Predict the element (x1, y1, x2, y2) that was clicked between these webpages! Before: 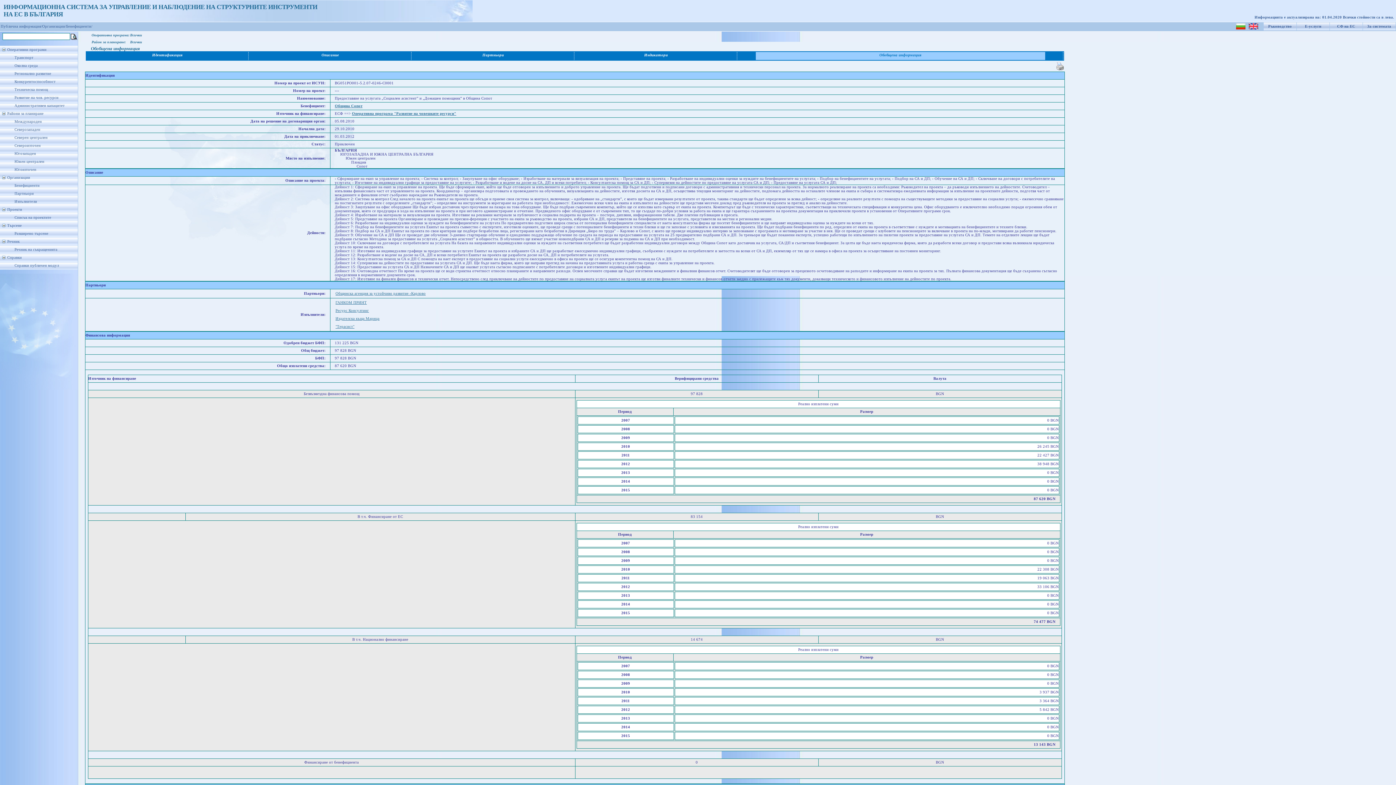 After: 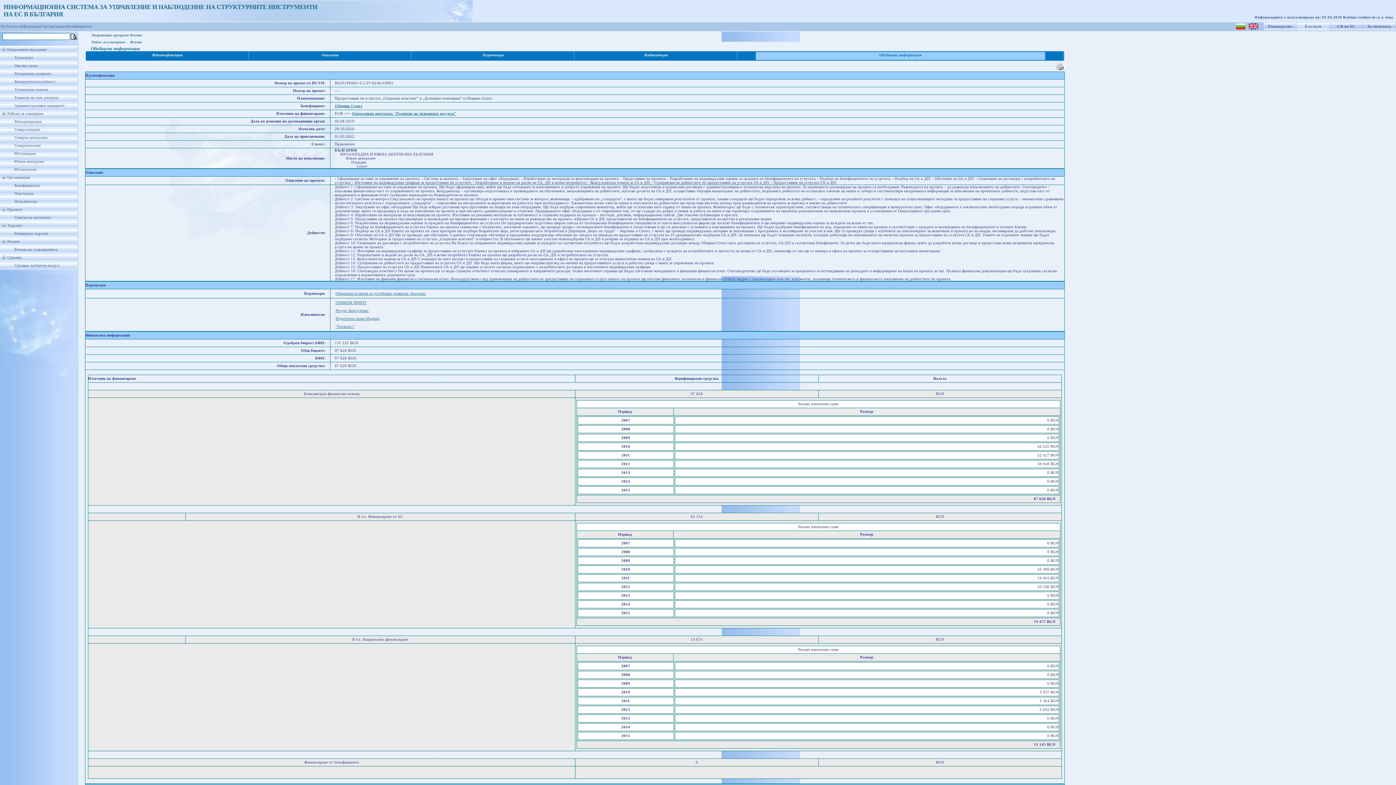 Action: label: Е-услуги bbox: (1297, 22, 1329, 30)